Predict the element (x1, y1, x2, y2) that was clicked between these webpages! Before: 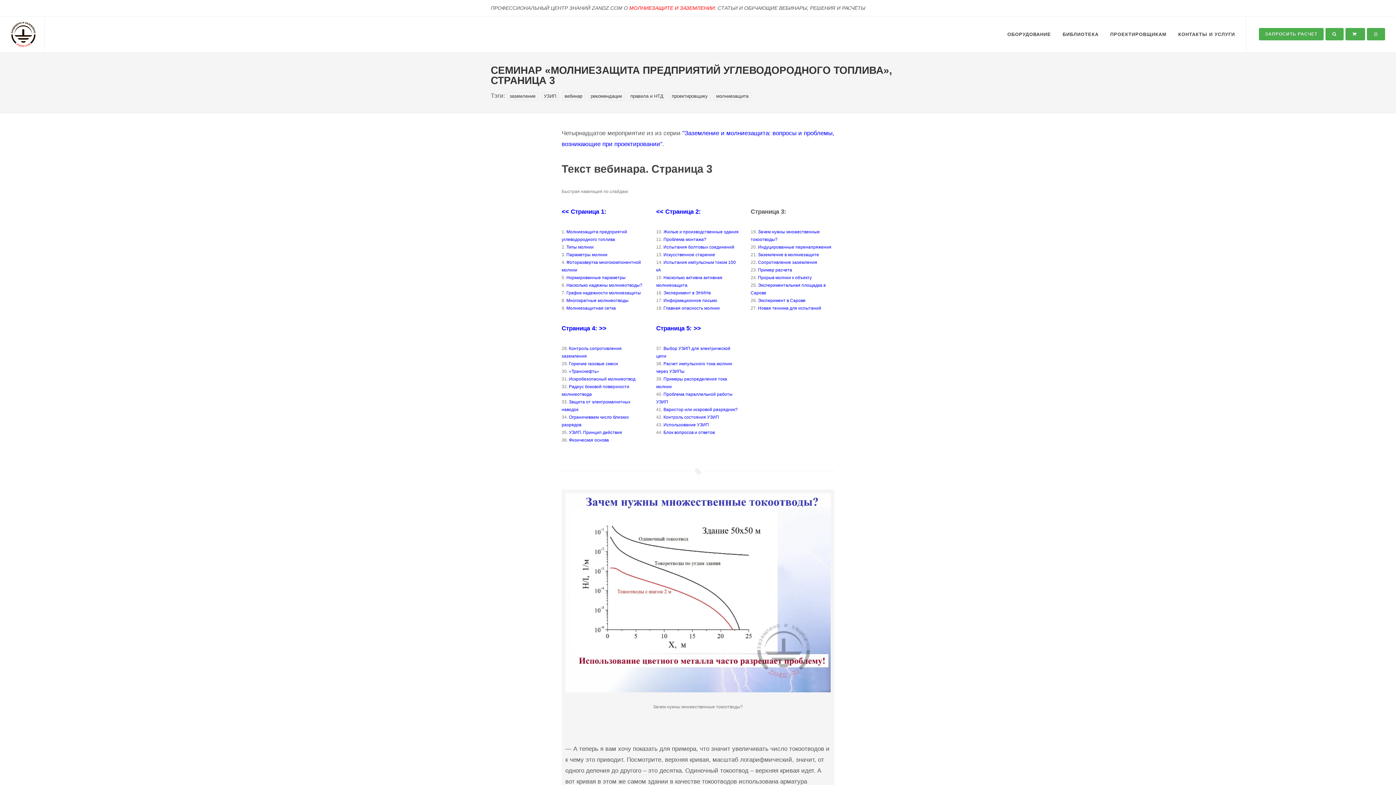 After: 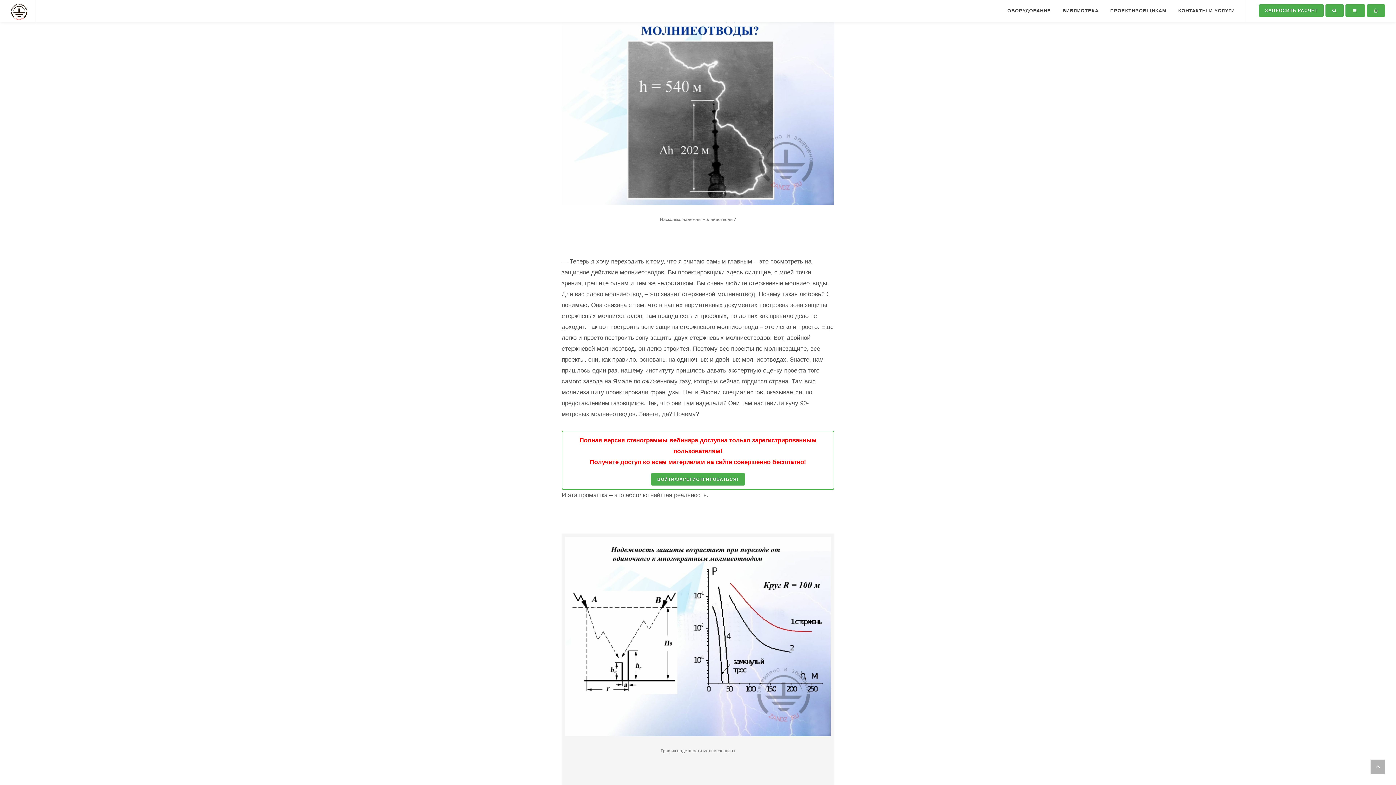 Action: label: Насколько надежны молниеотводы? bbox: (566, 282, 642, 288)